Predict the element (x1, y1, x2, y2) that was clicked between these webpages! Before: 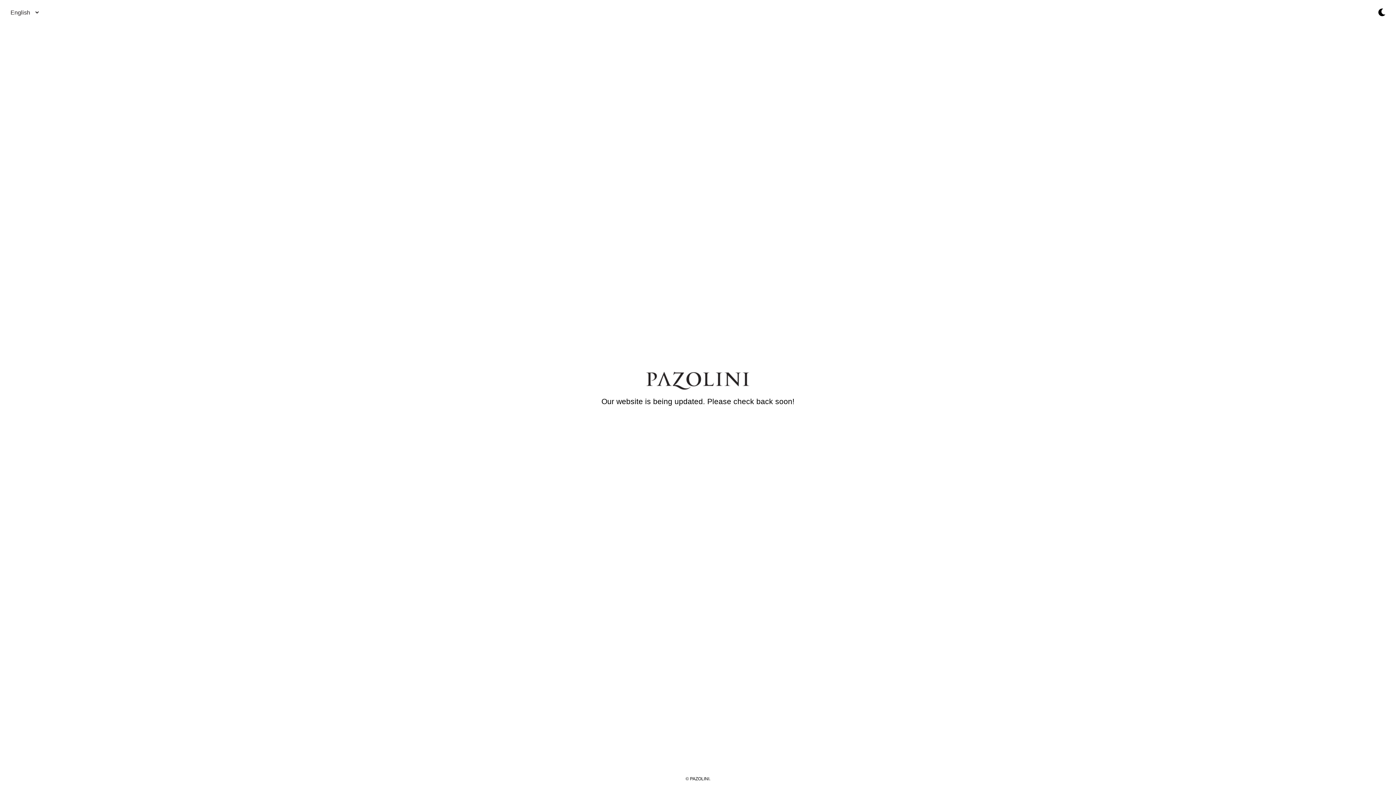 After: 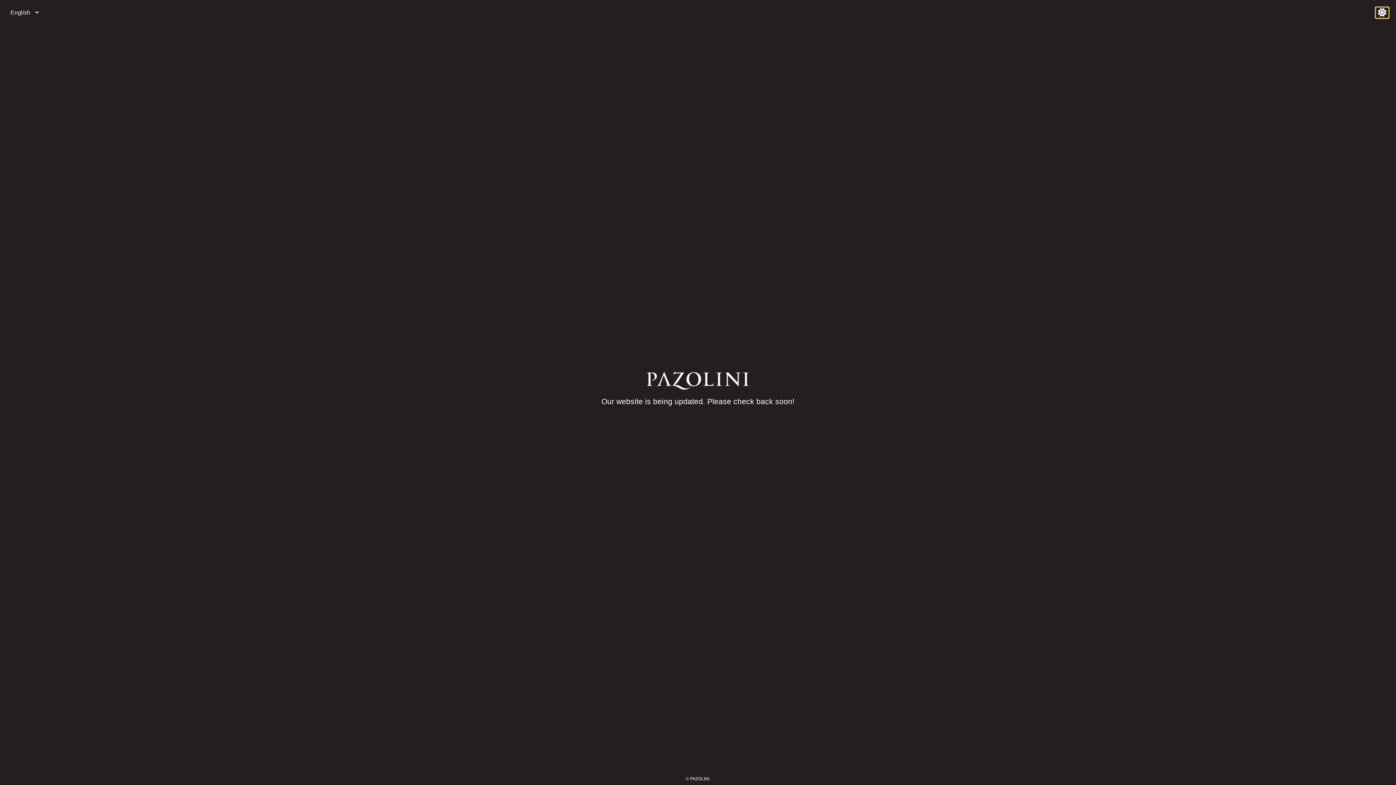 Action: bbox: (1376, 7, 1389, 18)